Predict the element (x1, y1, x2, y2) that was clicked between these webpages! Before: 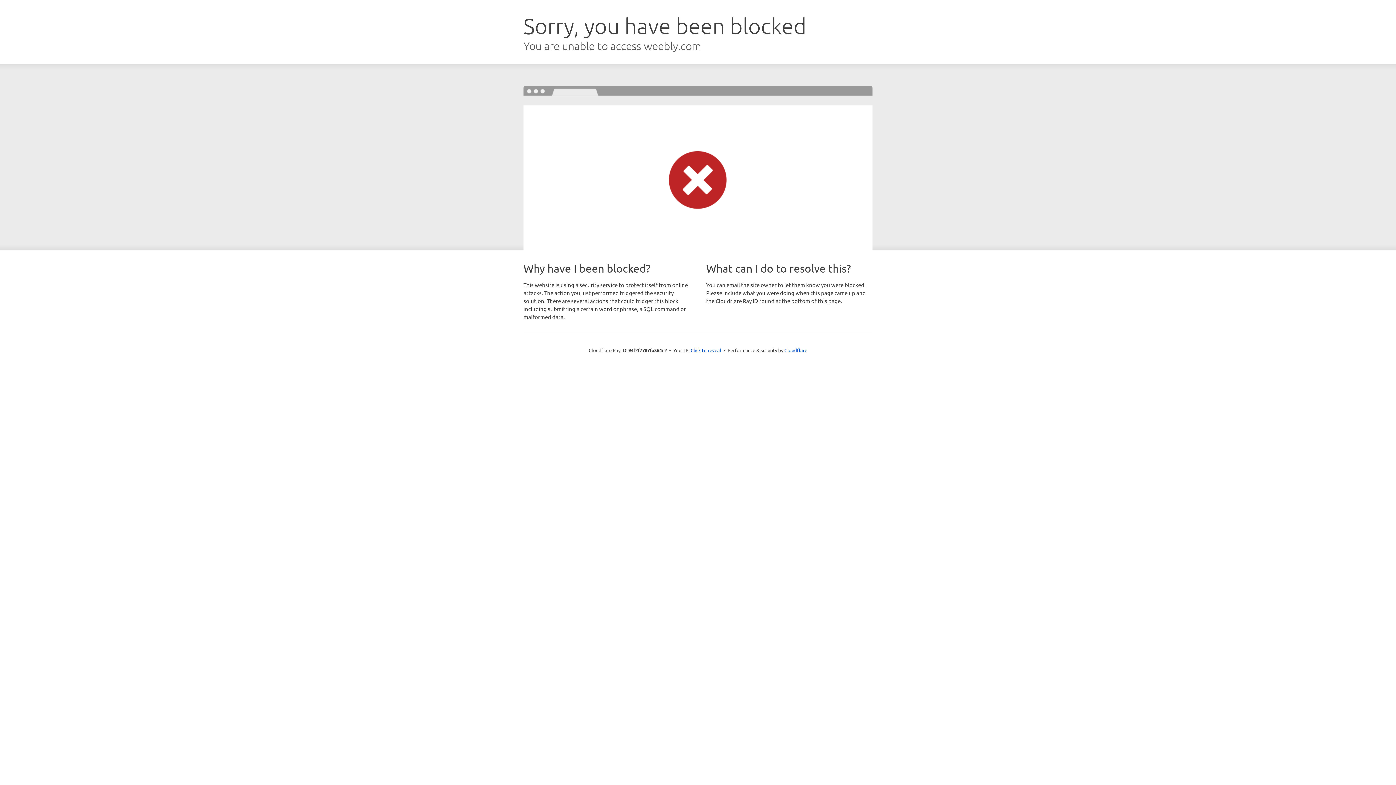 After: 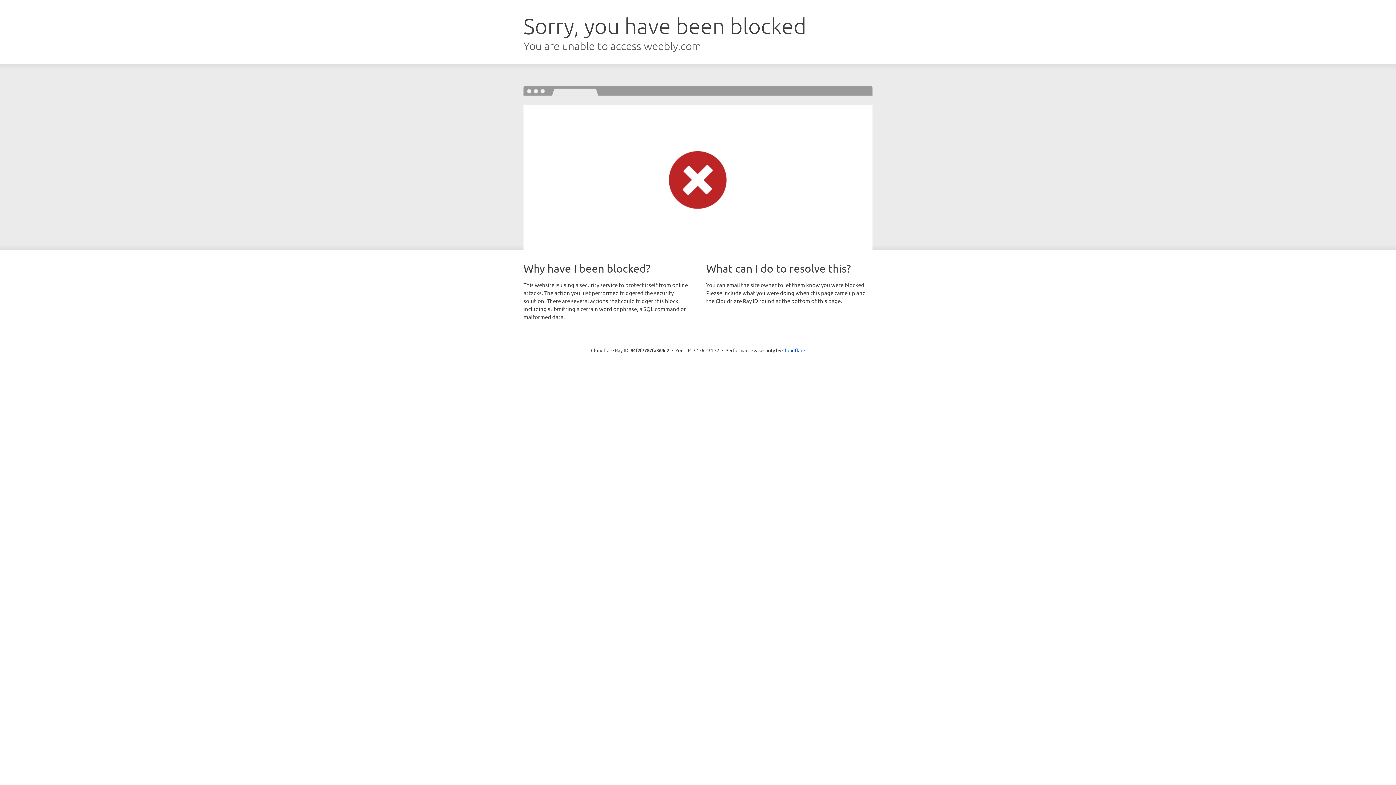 Action: label: Click to reveal bbox: (690, 346, 721, 353)